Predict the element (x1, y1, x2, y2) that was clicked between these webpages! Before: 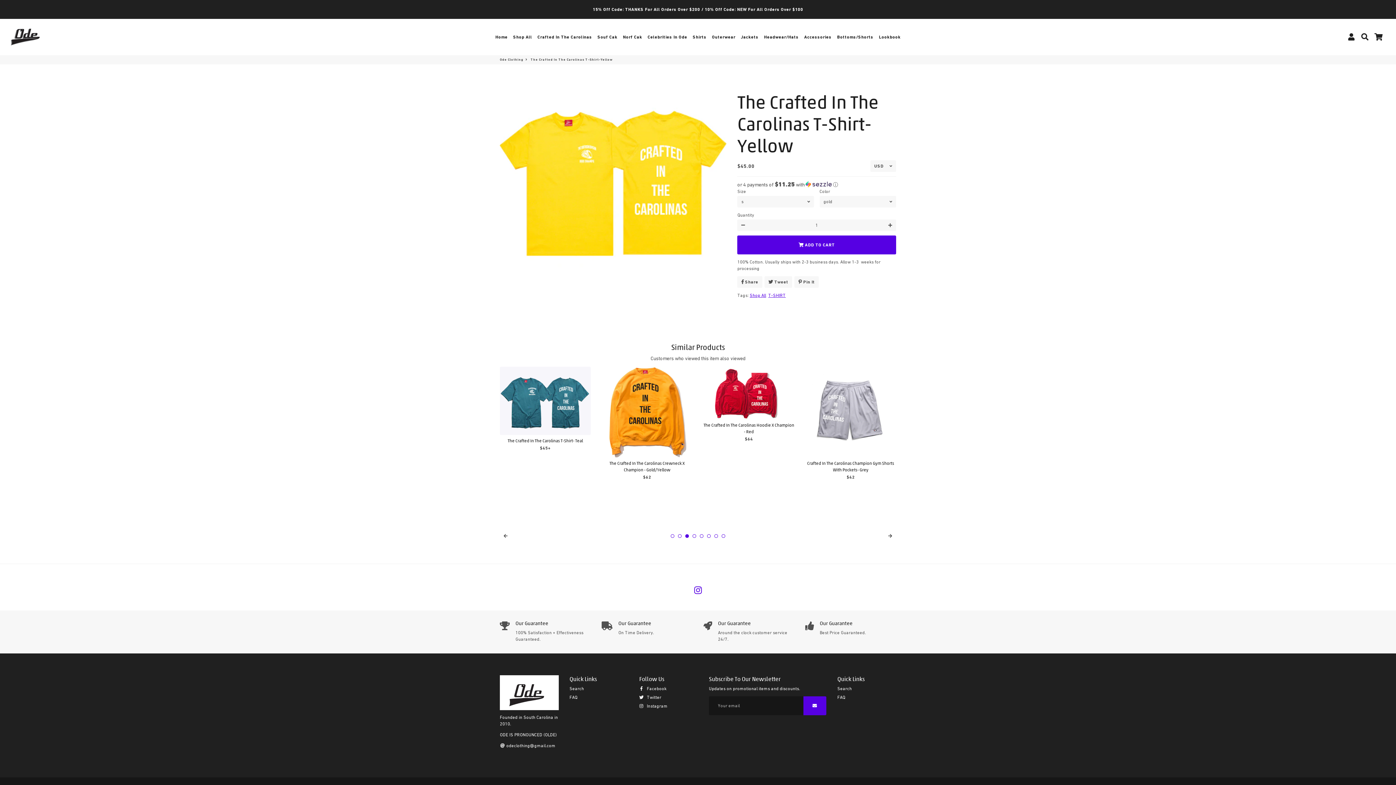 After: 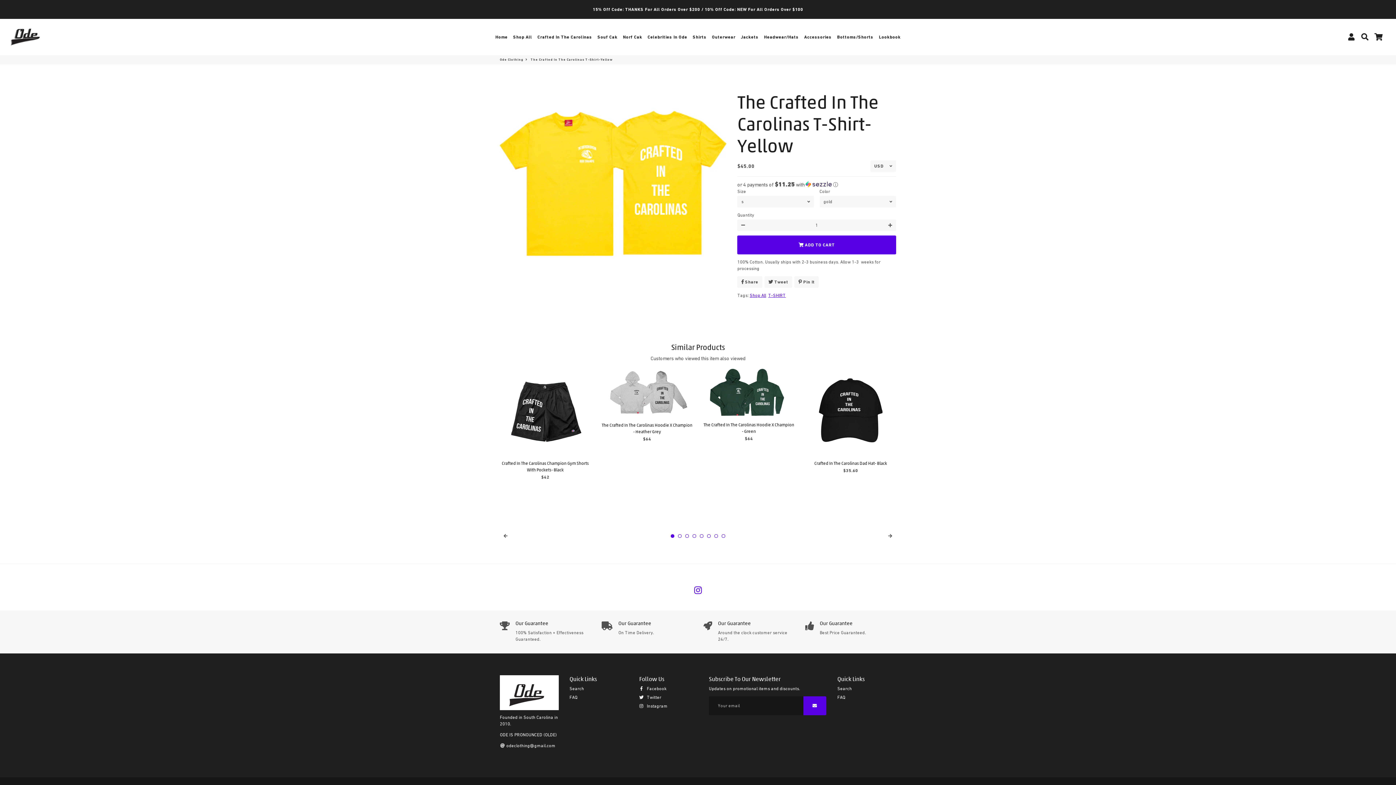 Action: label:  odeclothing@gmail.com bbox: (500, 742, 555, 749)